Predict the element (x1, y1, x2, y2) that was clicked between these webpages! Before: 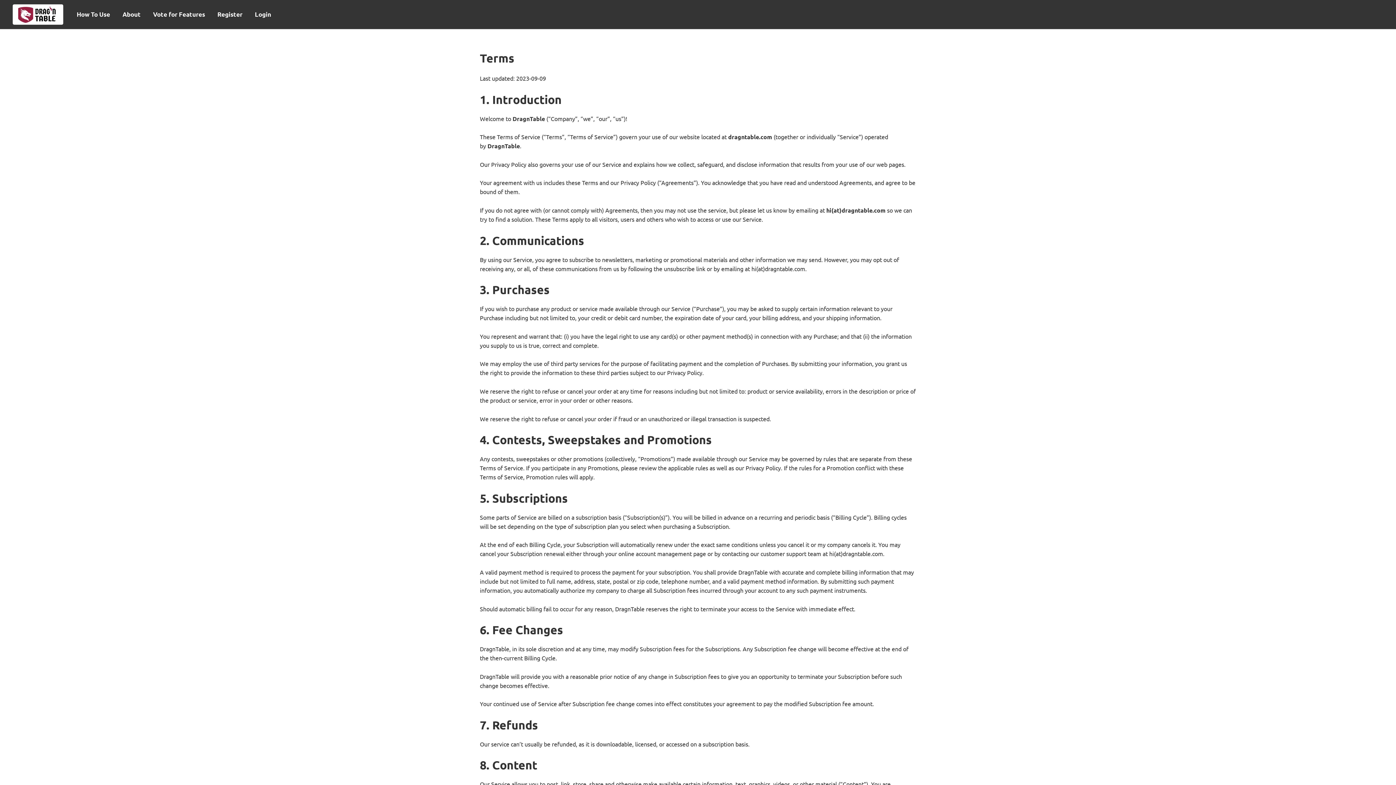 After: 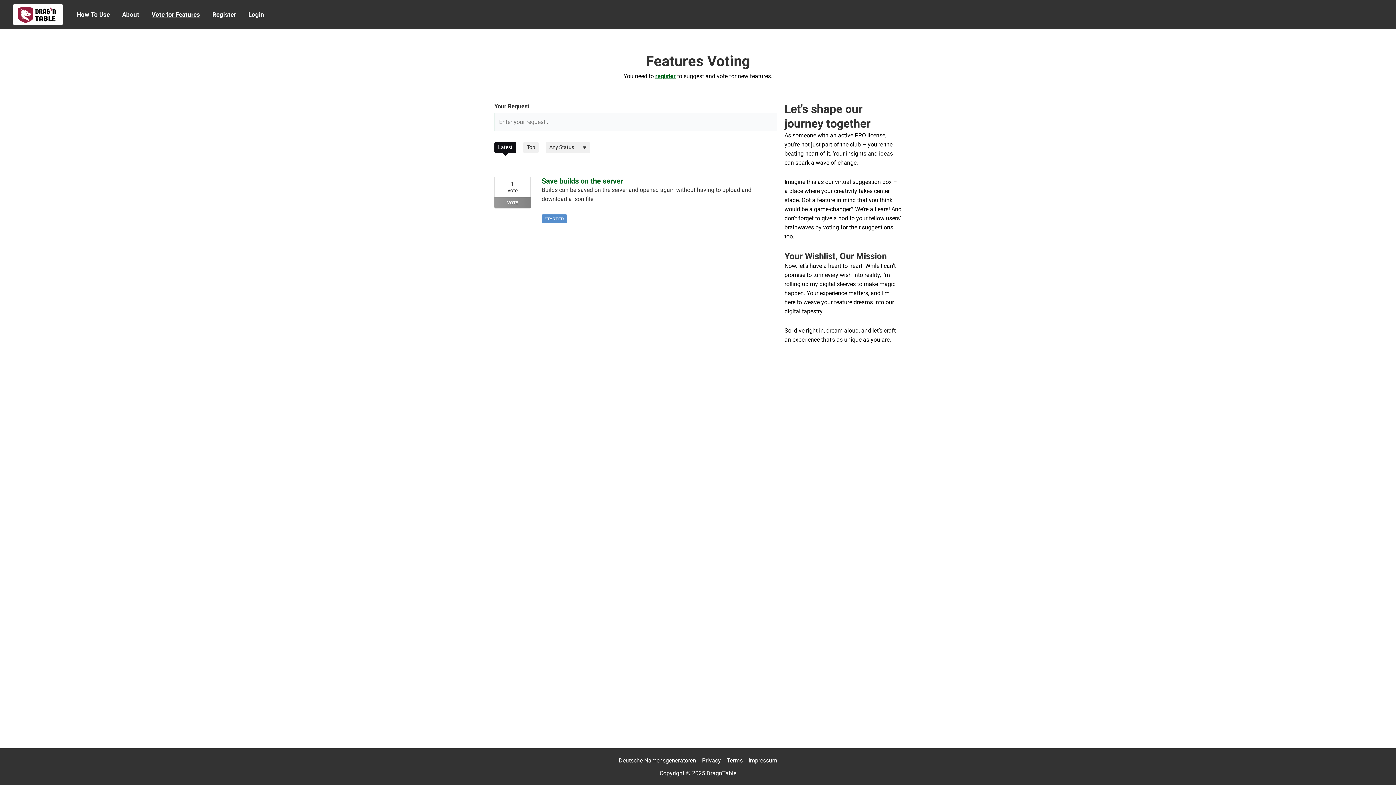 Action: bbox: (146, 0, 211, 29) label: Vote for Features